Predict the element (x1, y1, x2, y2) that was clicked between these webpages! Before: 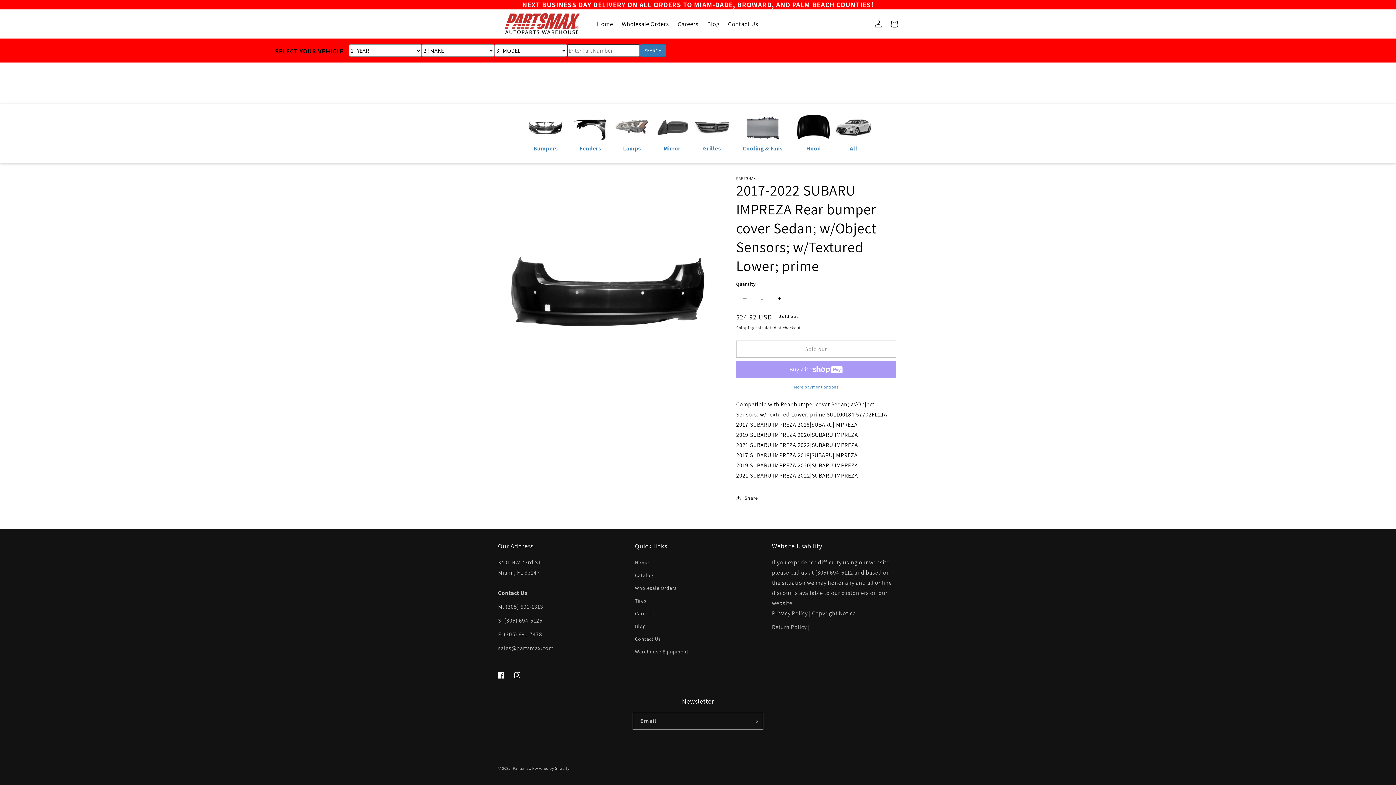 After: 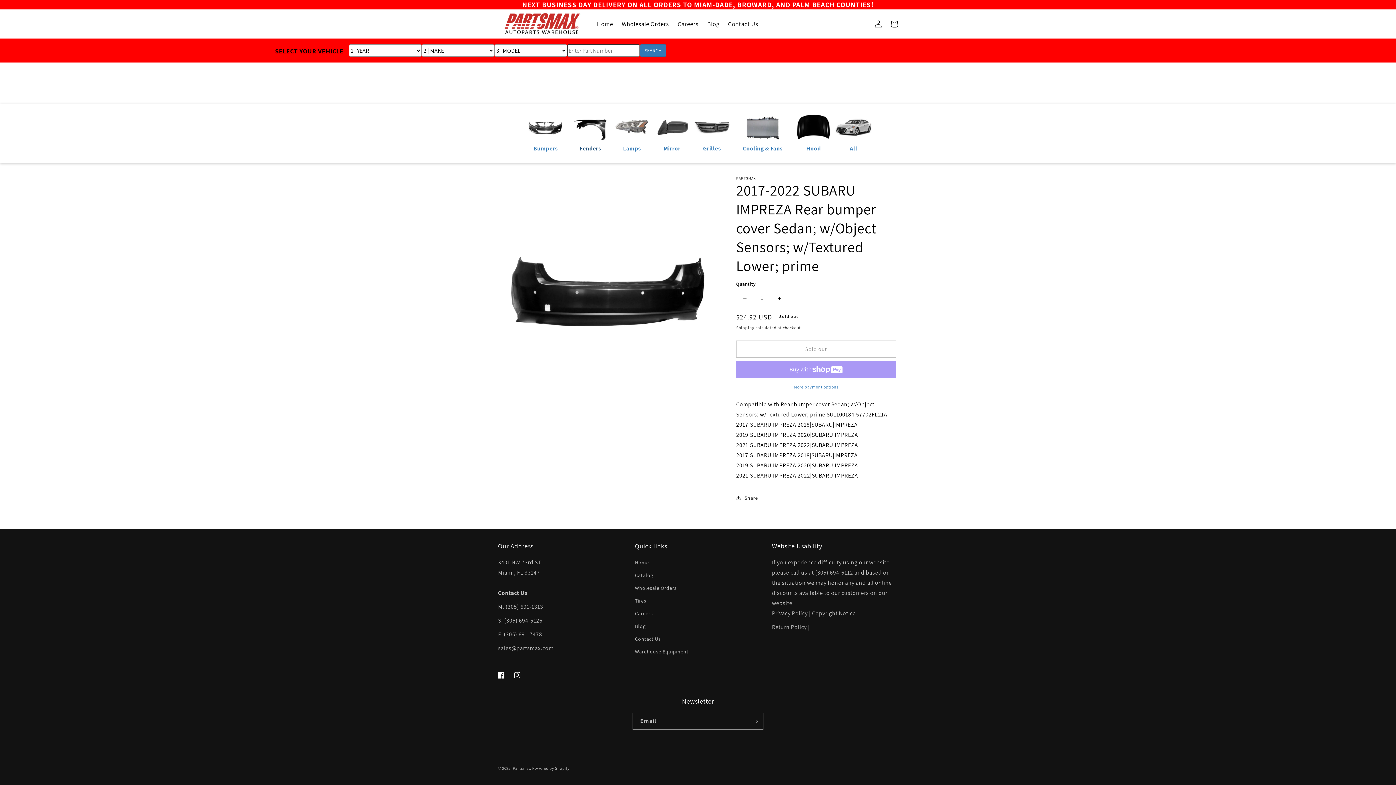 Action: label: Fenders bbox: (570, 144, 610, 152)